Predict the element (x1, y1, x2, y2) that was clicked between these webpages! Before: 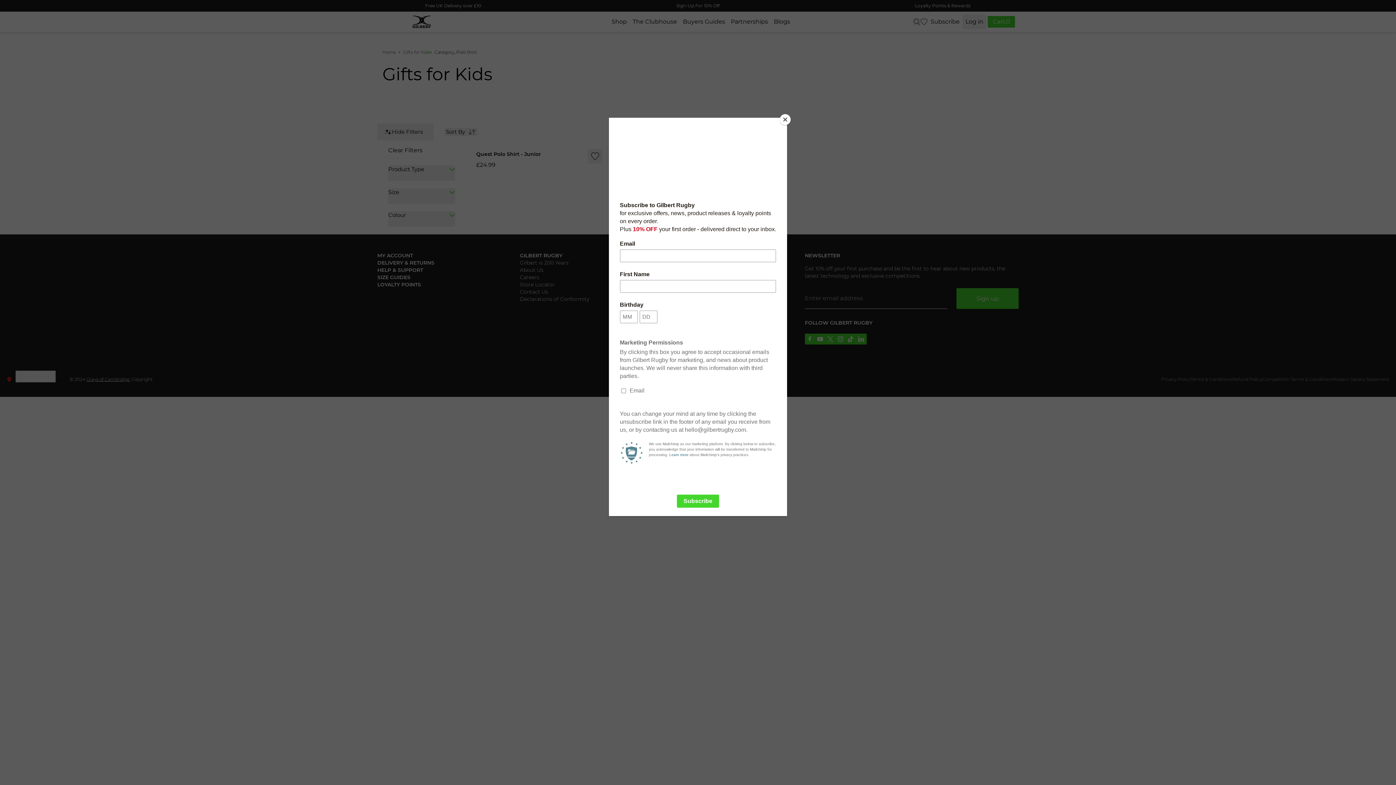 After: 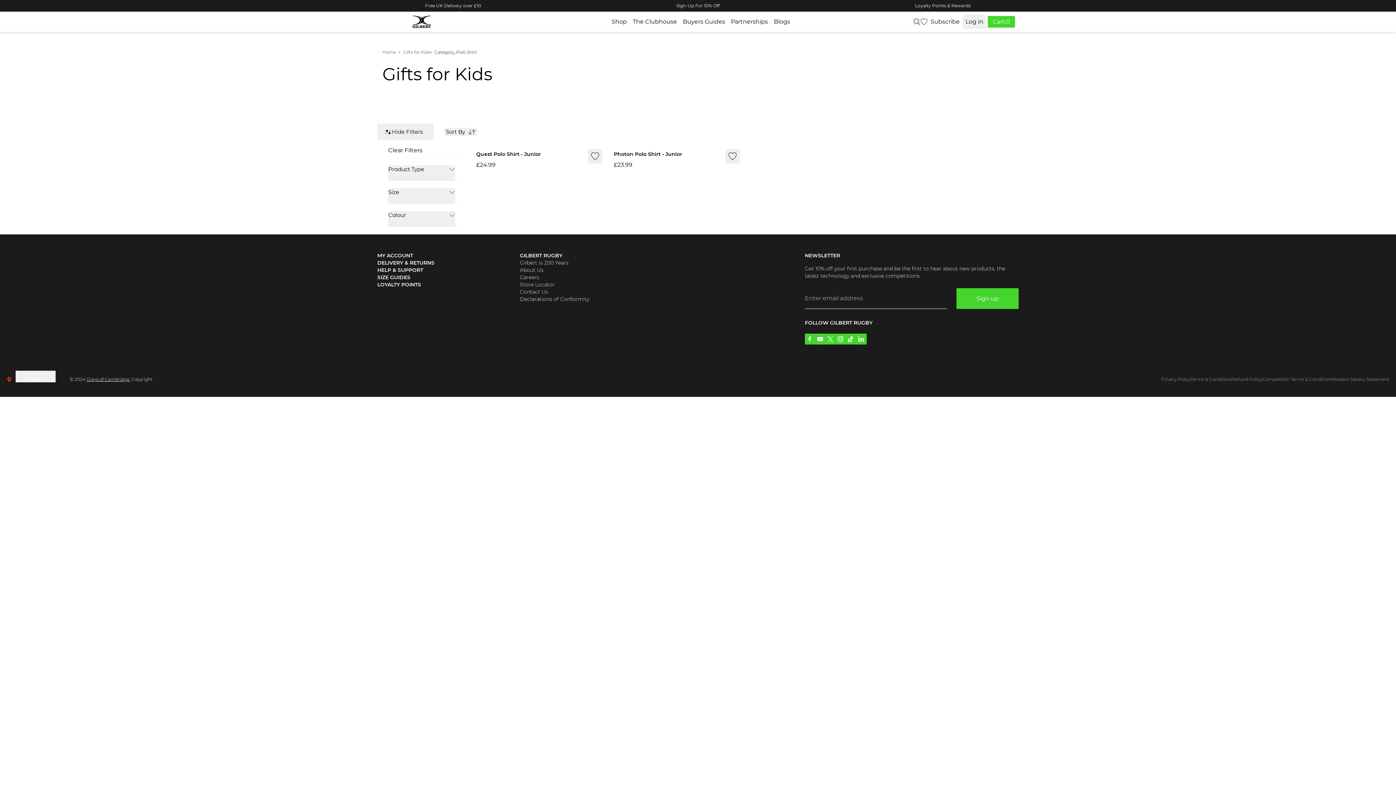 Action: label: Close bbox: (780, 114, 790, 125)